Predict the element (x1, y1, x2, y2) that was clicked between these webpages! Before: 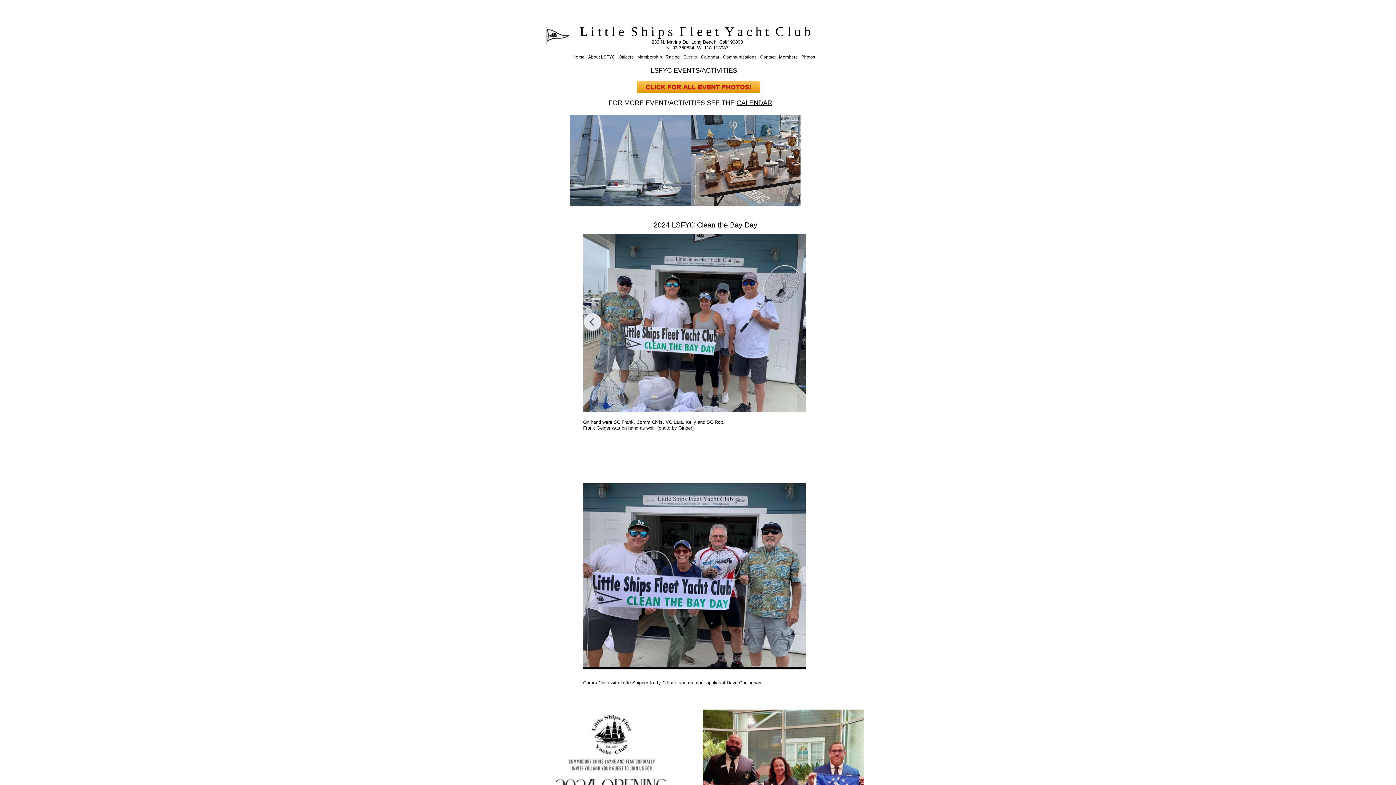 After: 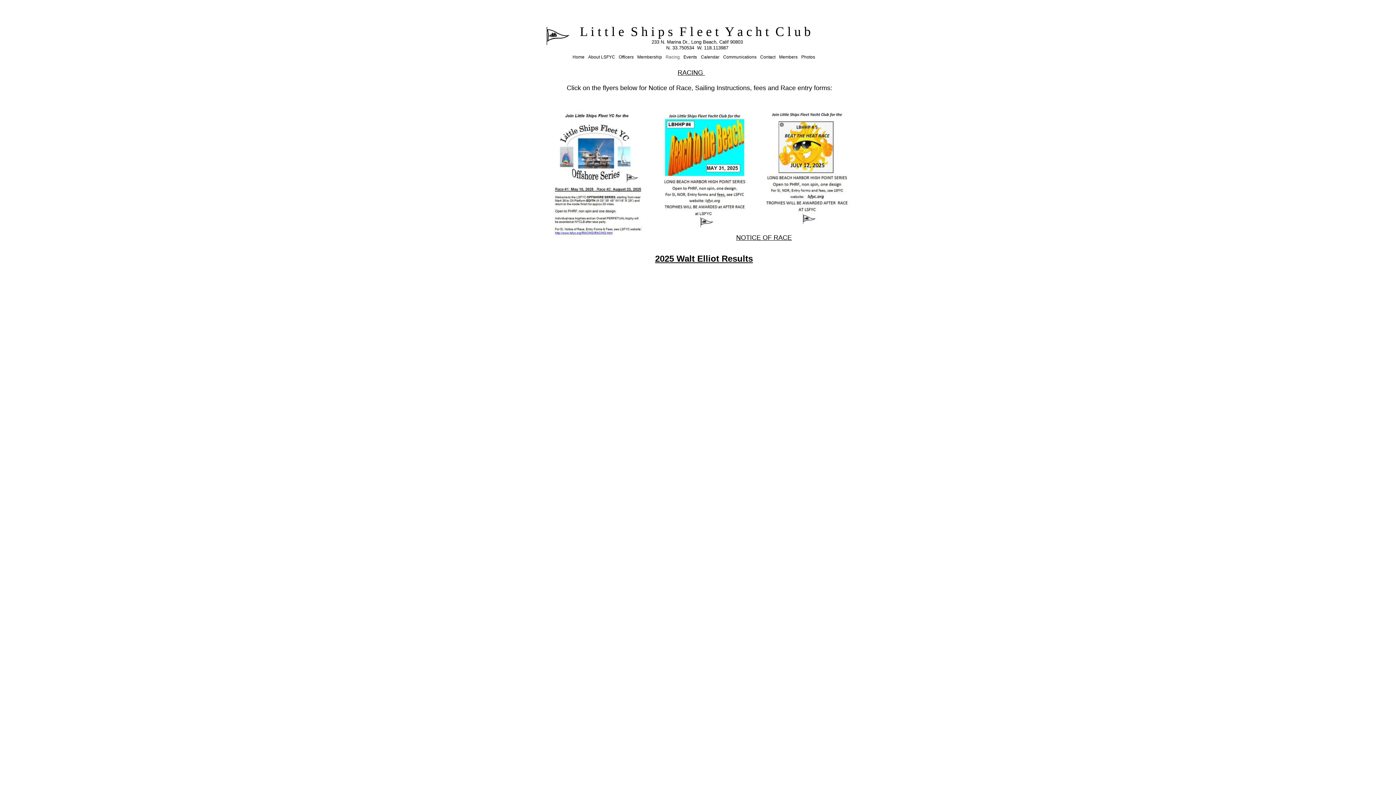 Action: label: Racing bbox: (664, 58, 681, 58)